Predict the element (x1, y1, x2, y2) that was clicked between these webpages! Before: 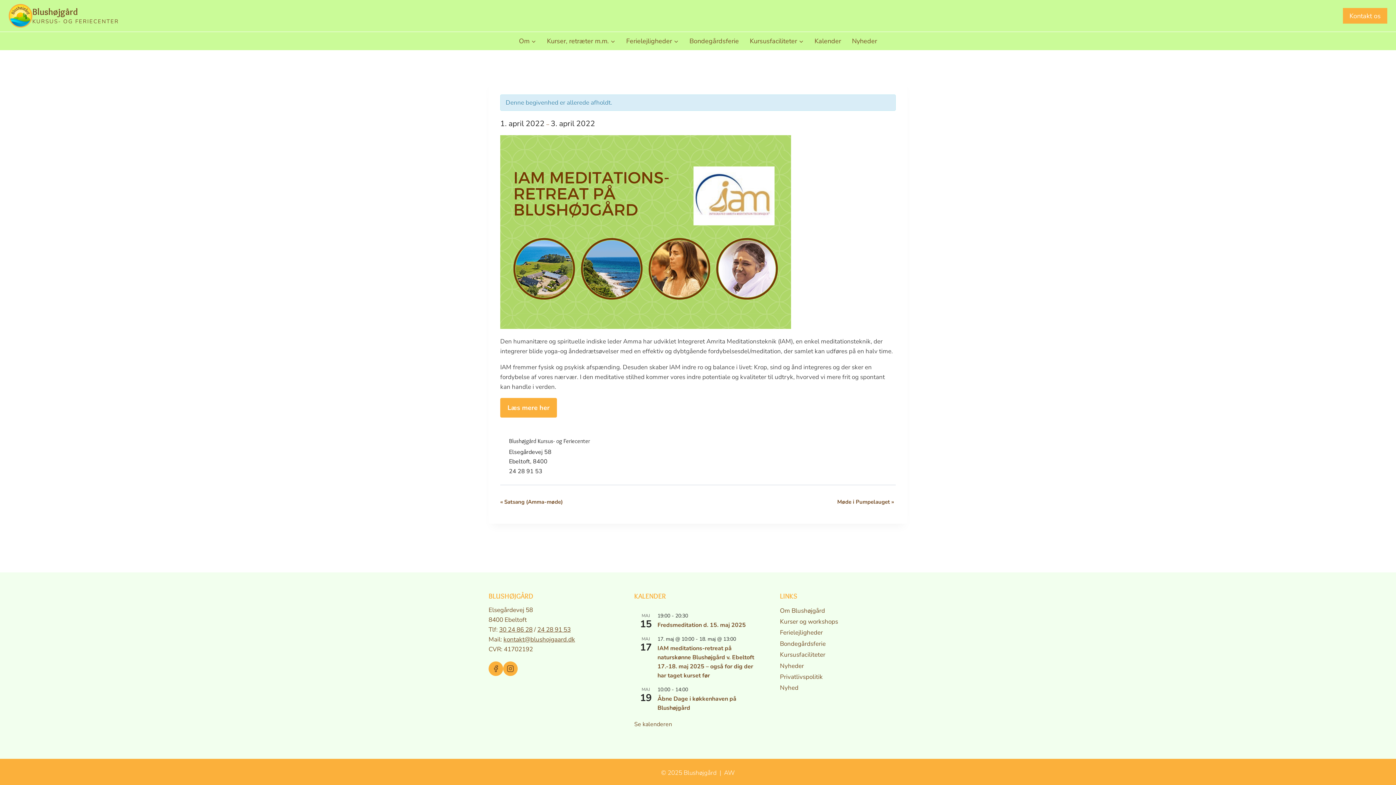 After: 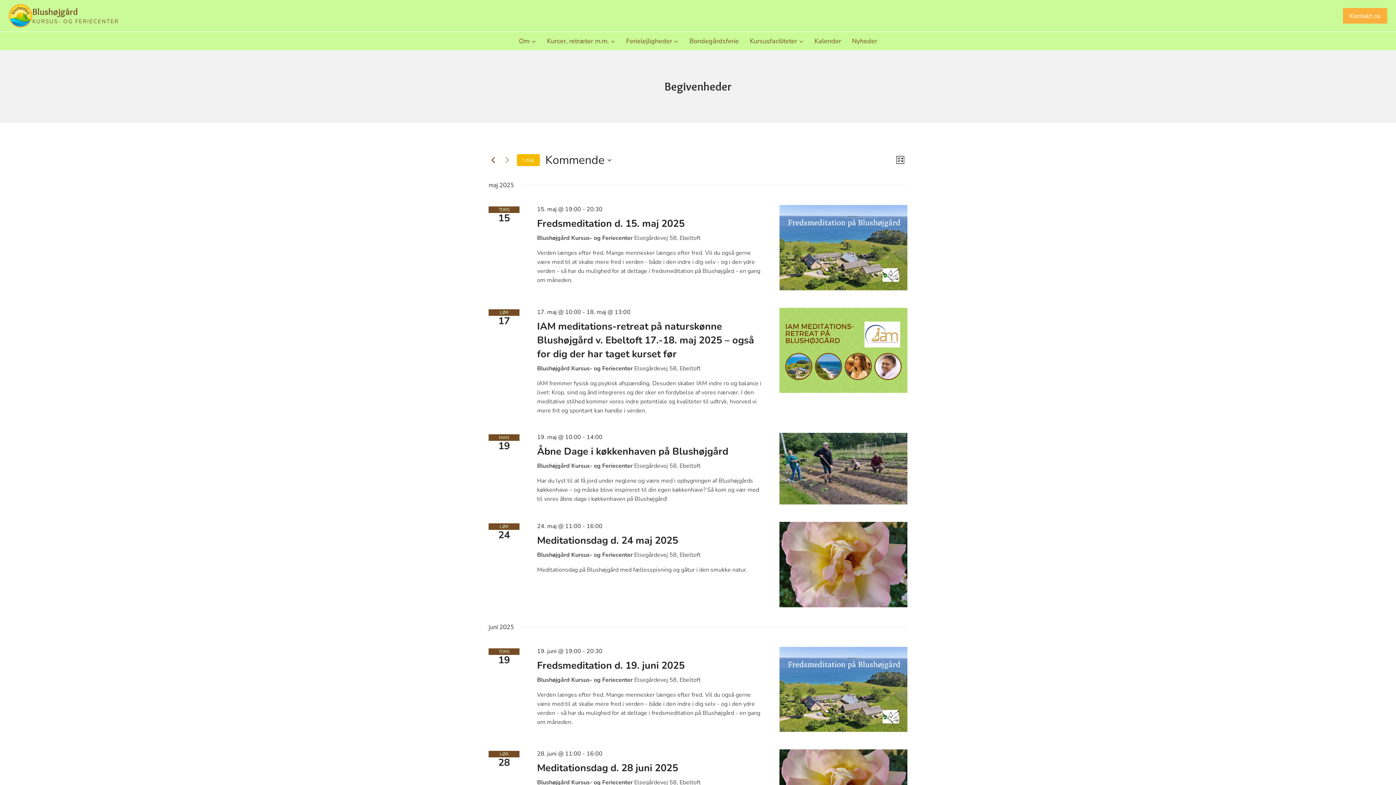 Action: label: Kalender bbox: (809, 32, 846, 50)